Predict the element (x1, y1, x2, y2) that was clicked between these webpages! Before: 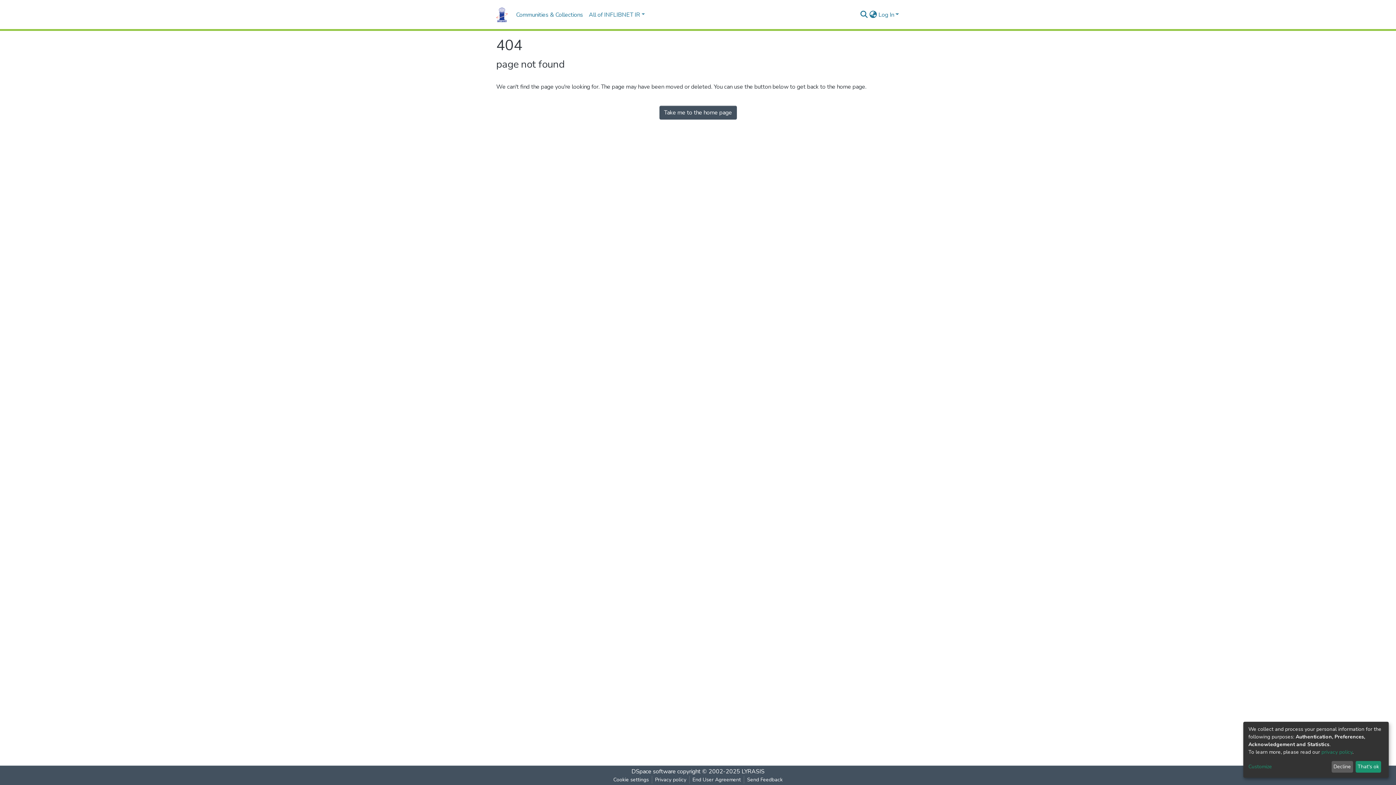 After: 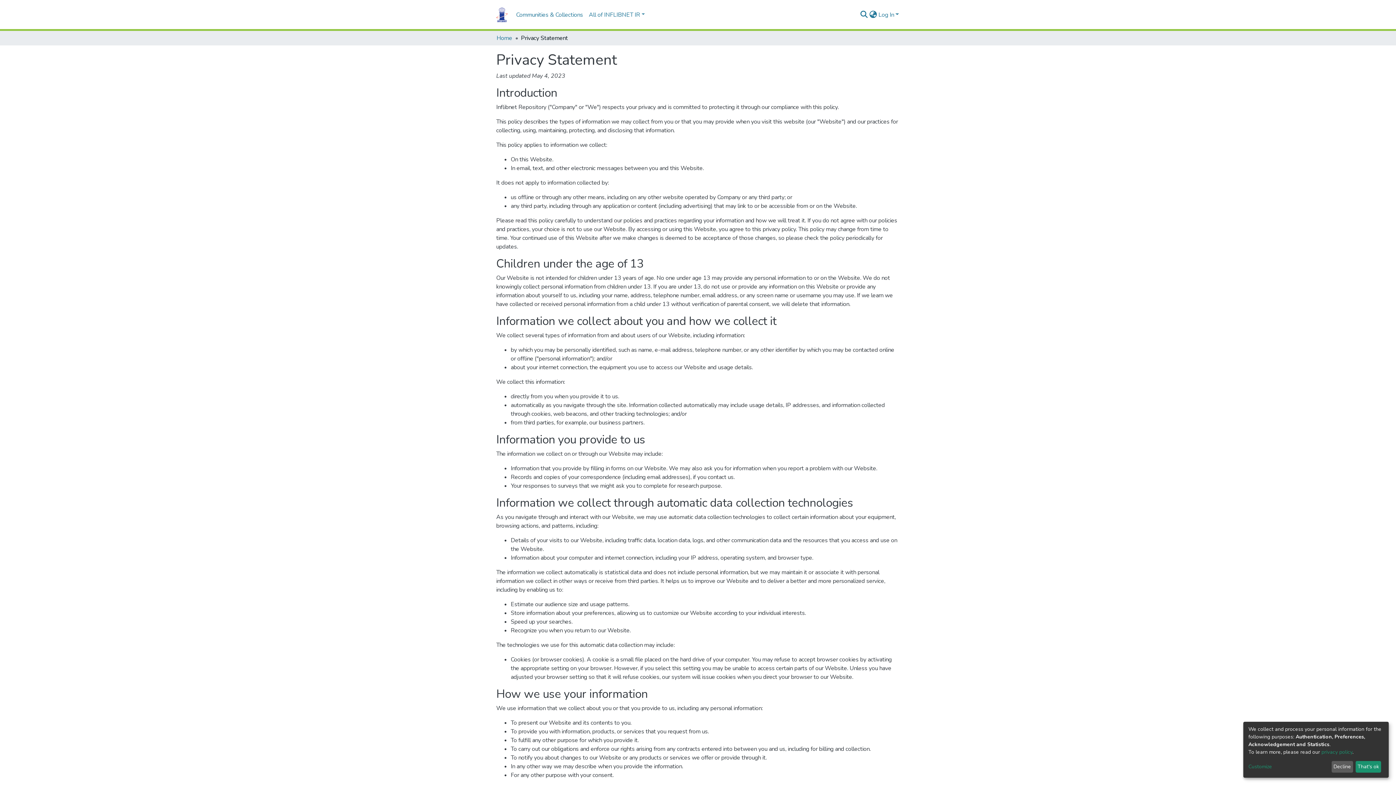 Action: bbox: (652, 776, 689, 784) label: Privacy policy